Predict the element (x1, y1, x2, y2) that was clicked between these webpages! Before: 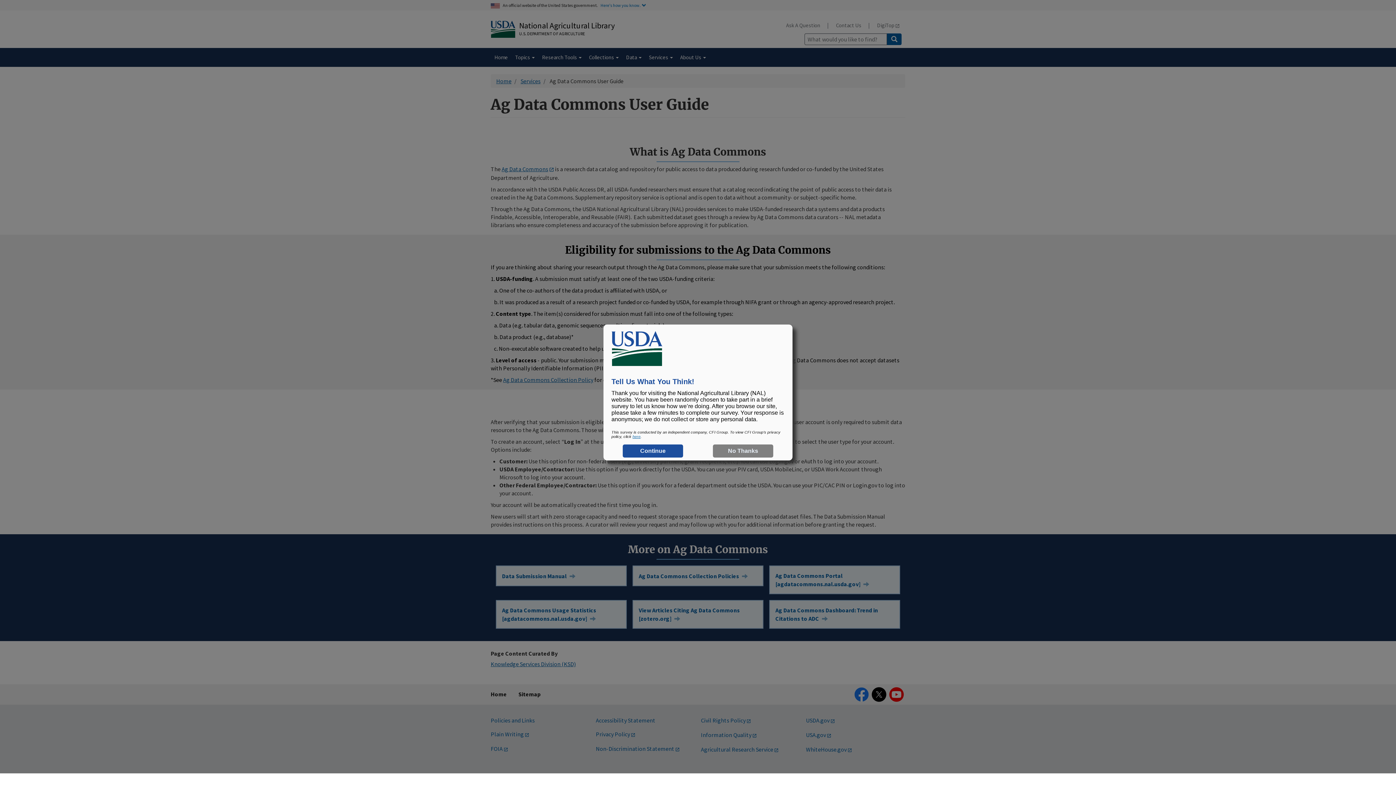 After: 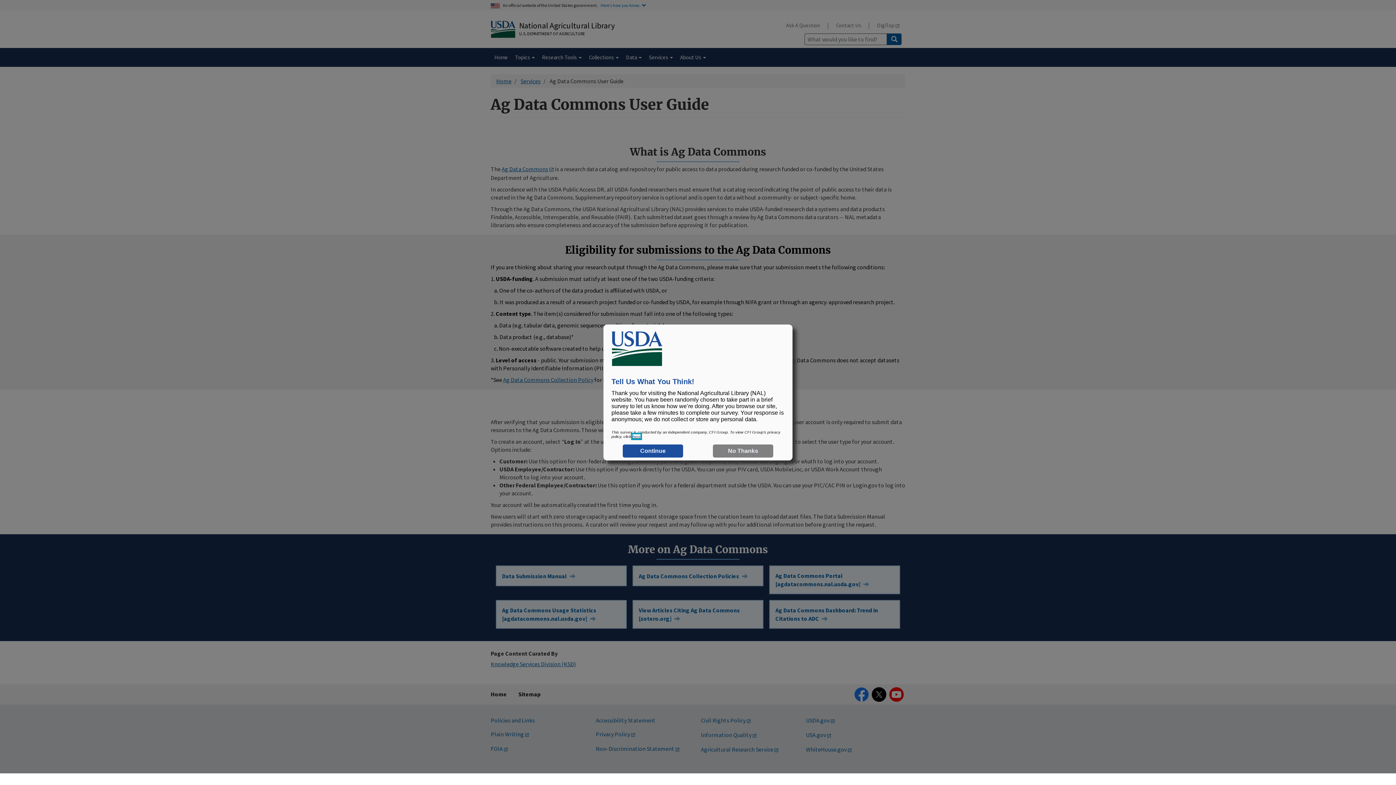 Action: label: here bbox: (632, 434, 640, 438)